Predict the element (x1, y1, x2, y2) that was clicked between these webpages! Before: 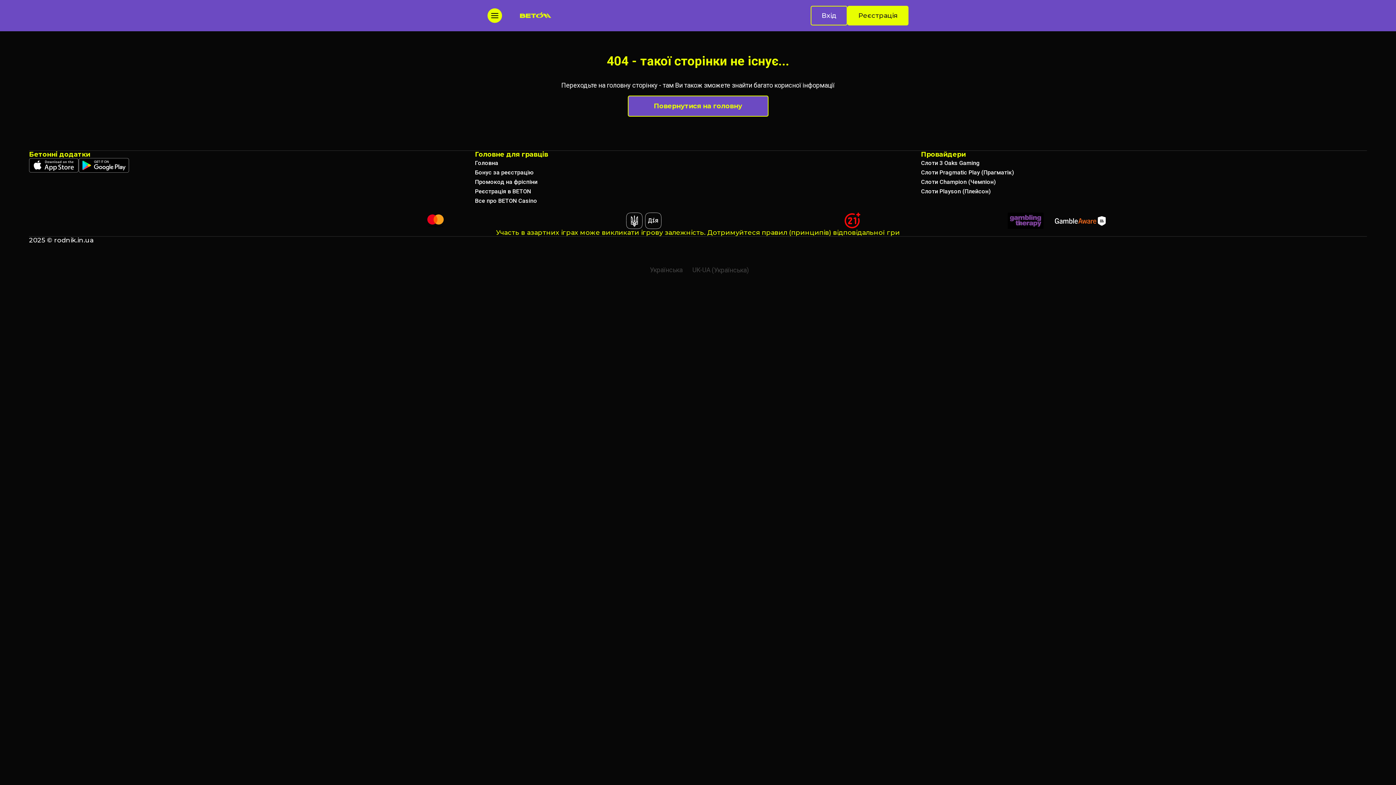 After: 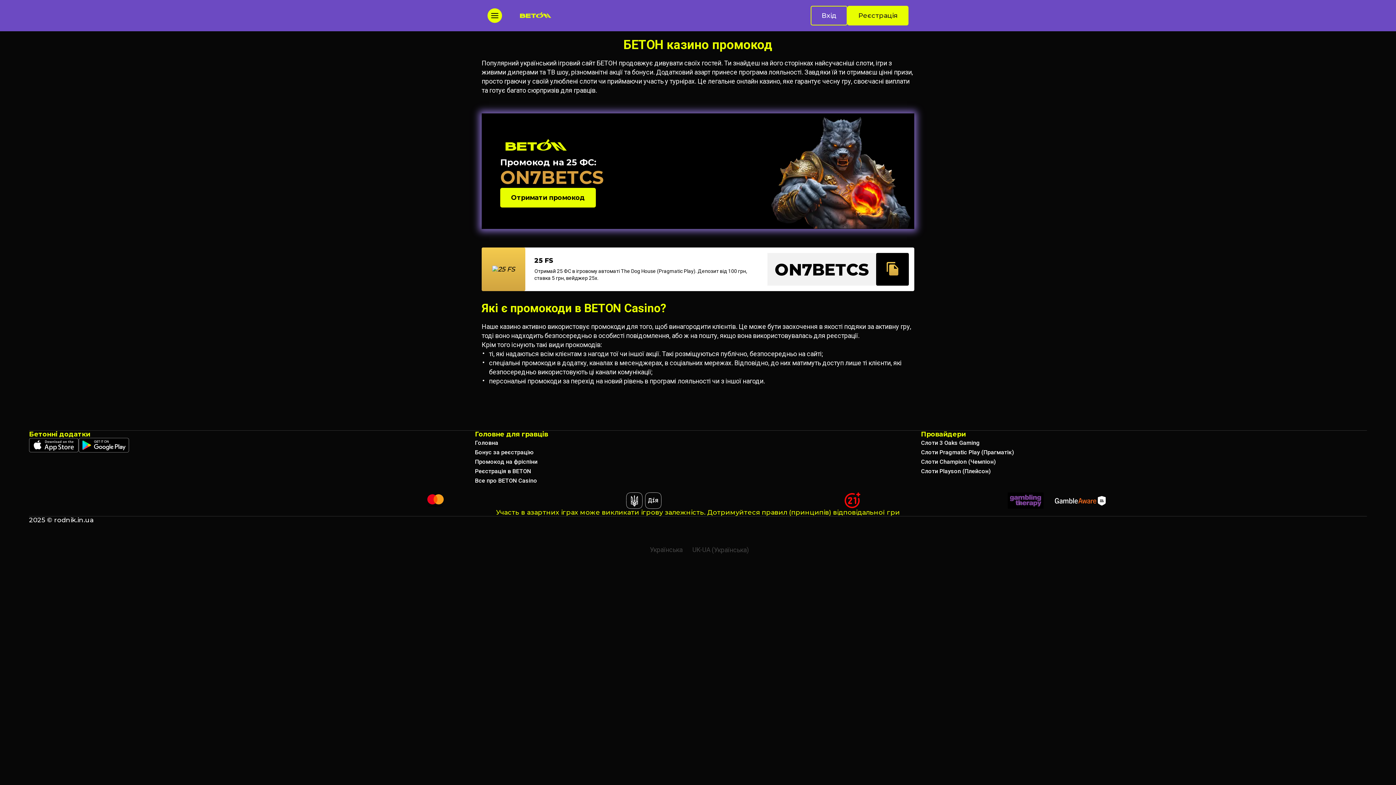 Action: bbox: (627, 95, 768, 116) label: Повернутися на головну